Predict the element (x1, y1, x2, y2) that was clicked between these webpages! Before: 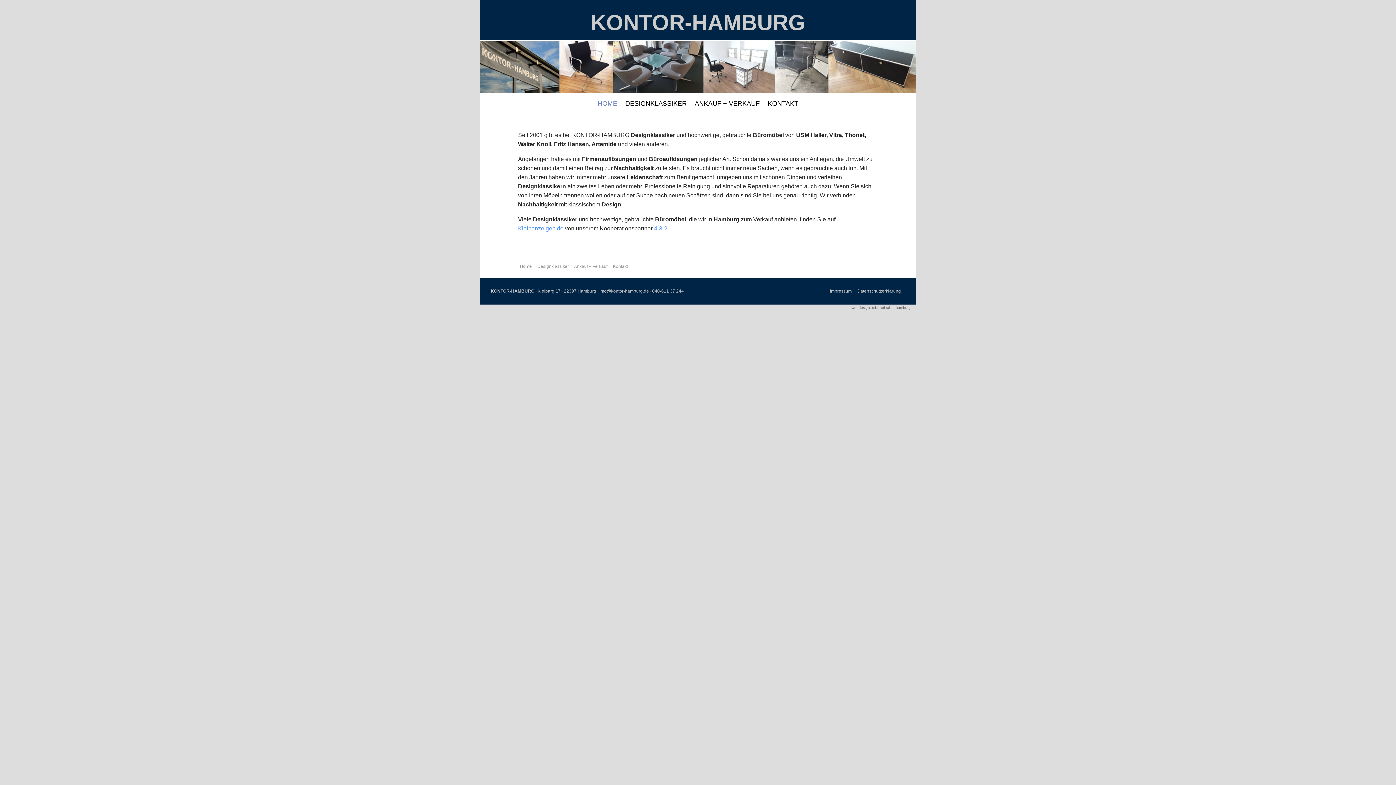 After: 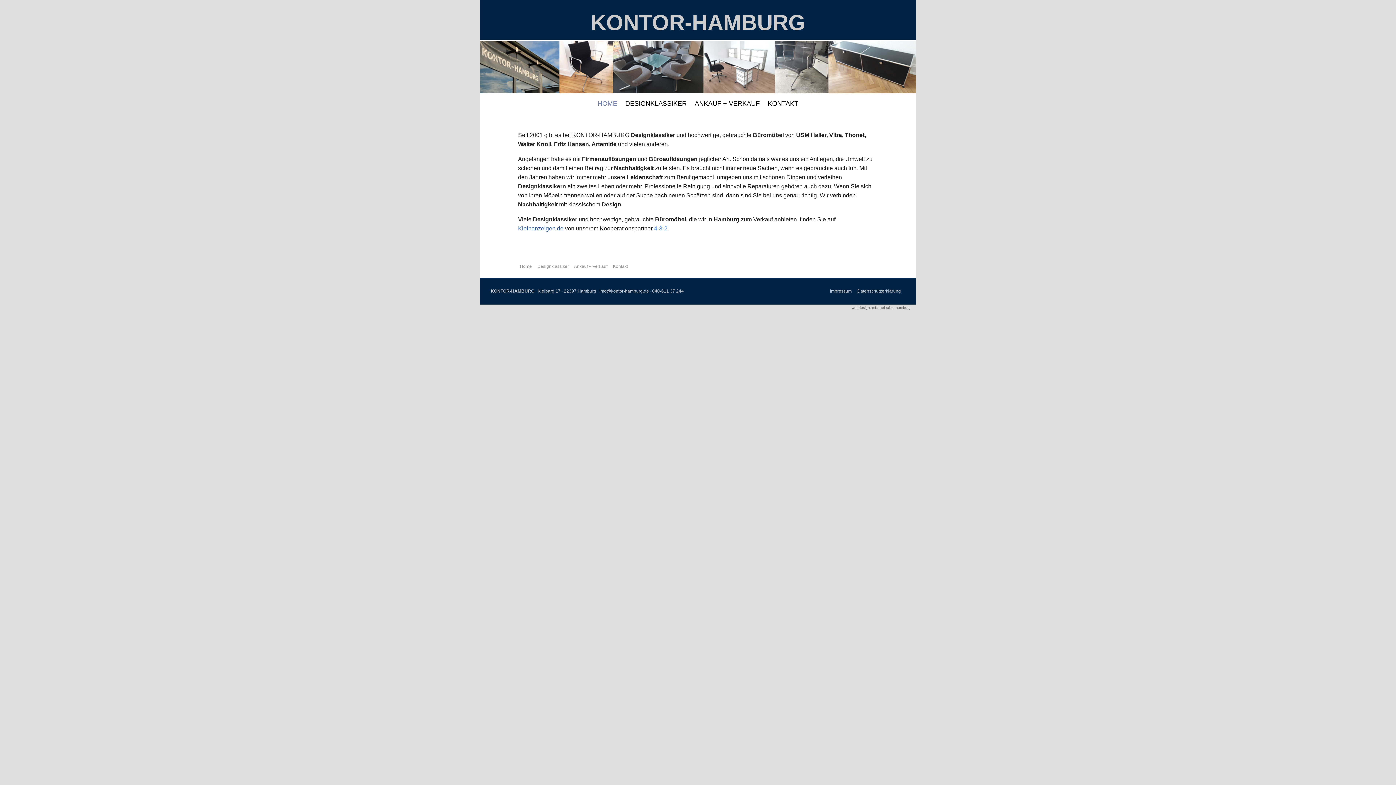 Action: label: Kleinanzeigen.de bbox: (518, 225, 563, 231)